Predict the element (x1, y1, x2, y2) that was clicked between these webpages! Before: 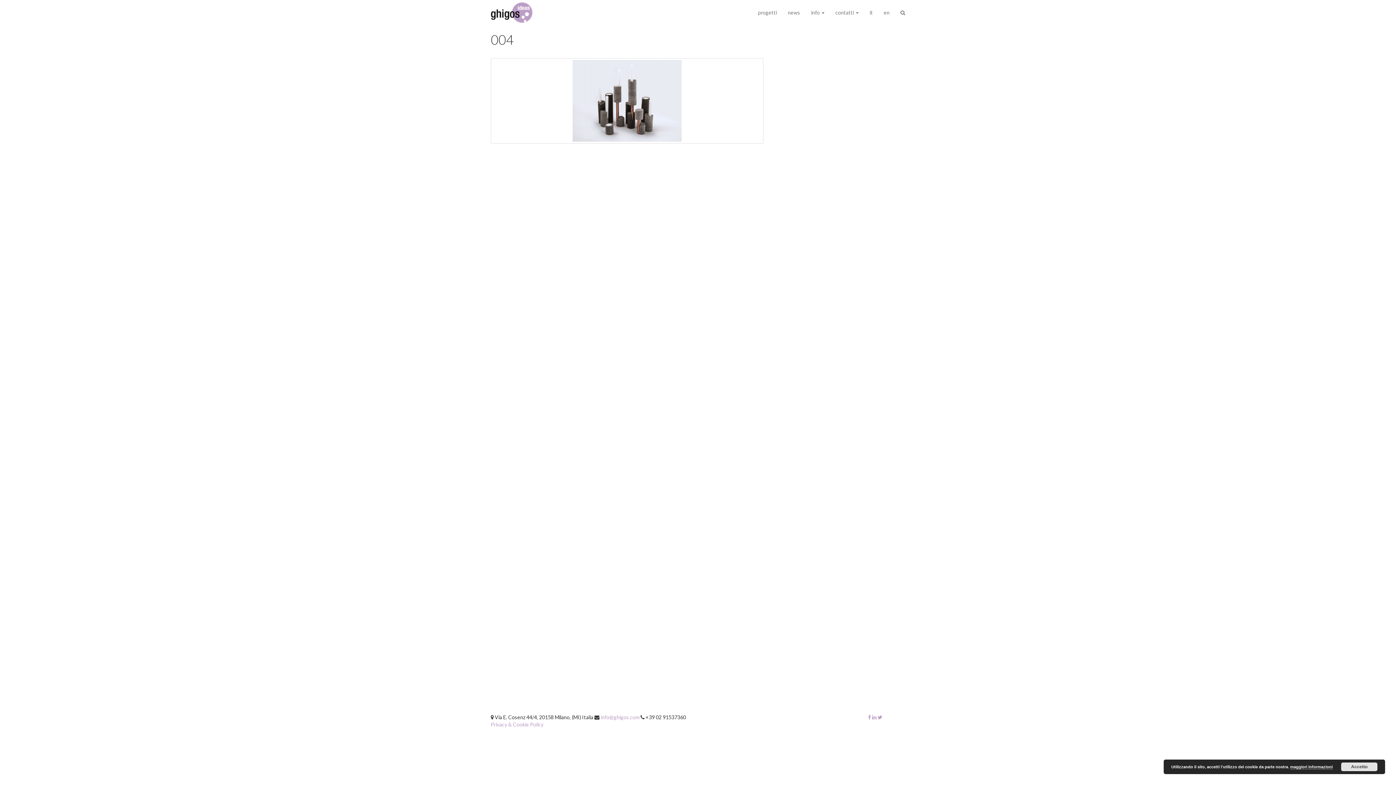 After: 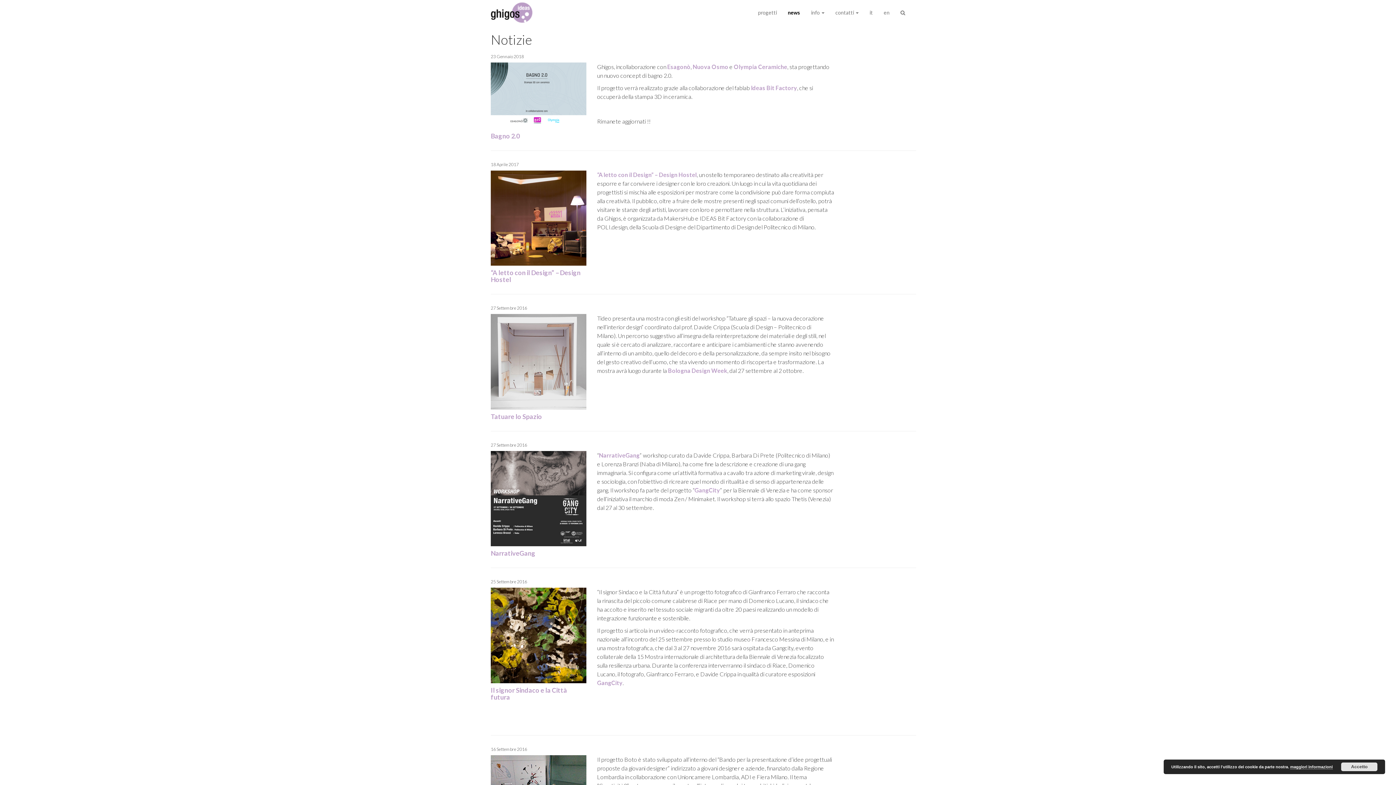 Action: label: news bbox: (782, 3, 805, 21)